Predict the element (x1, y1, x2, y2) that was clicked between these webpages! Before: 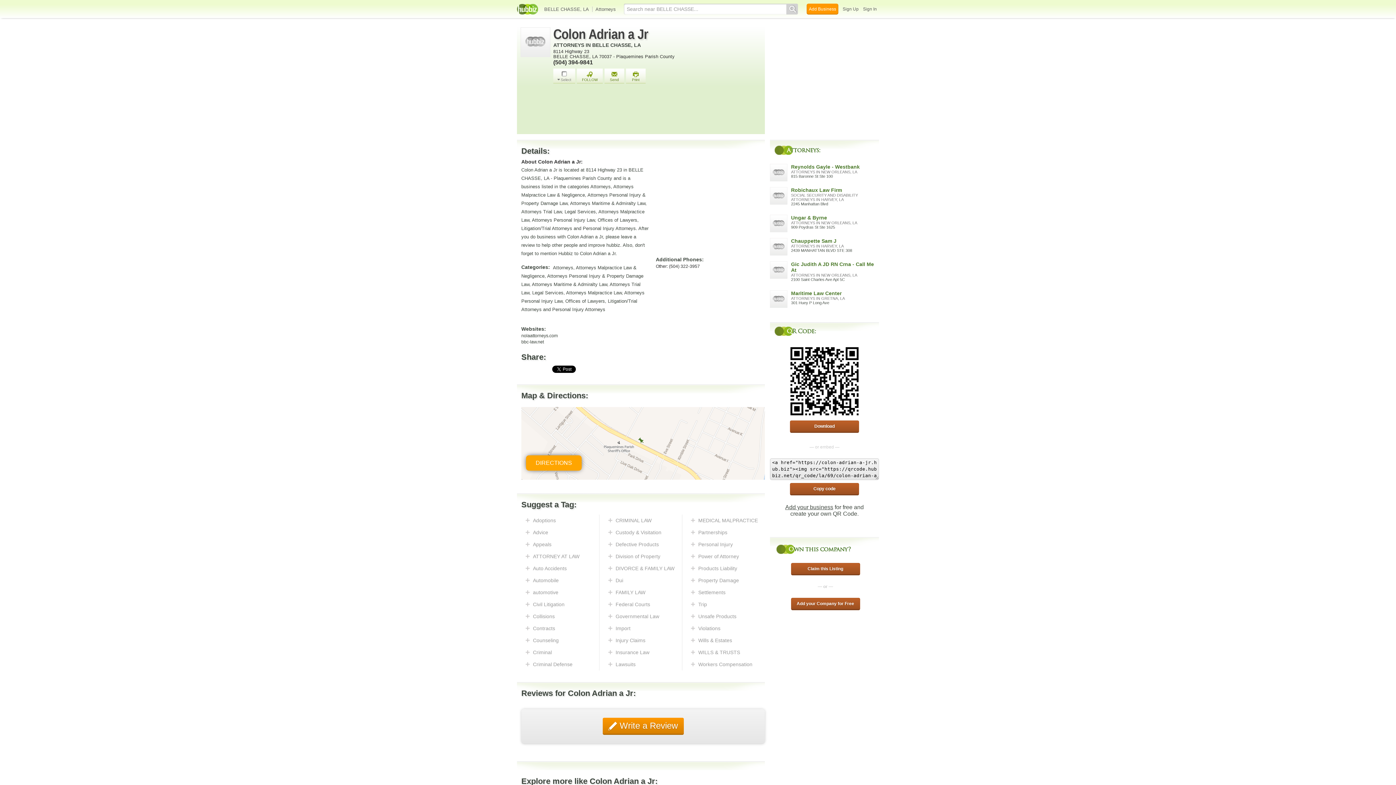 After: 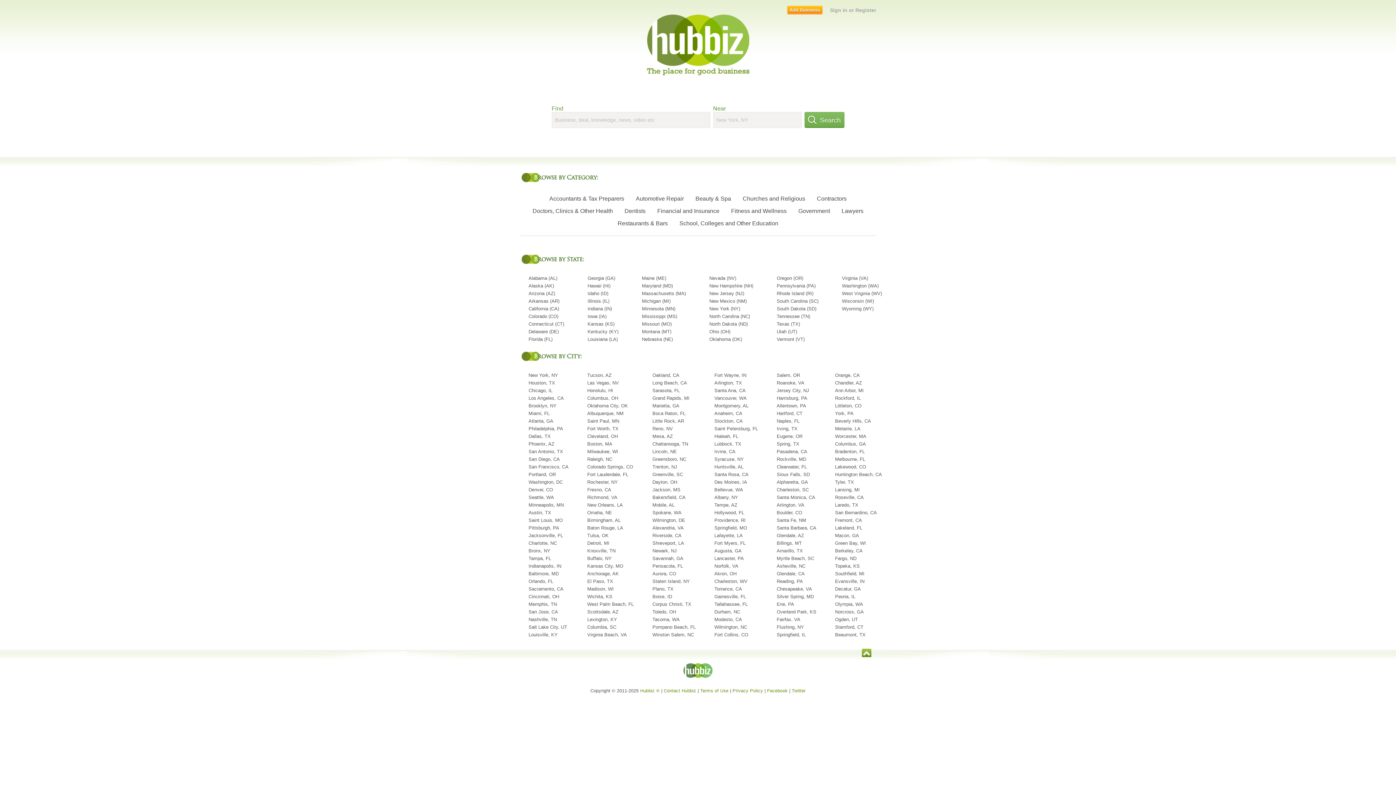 Action: bbox: (517, 3, 541, 14)